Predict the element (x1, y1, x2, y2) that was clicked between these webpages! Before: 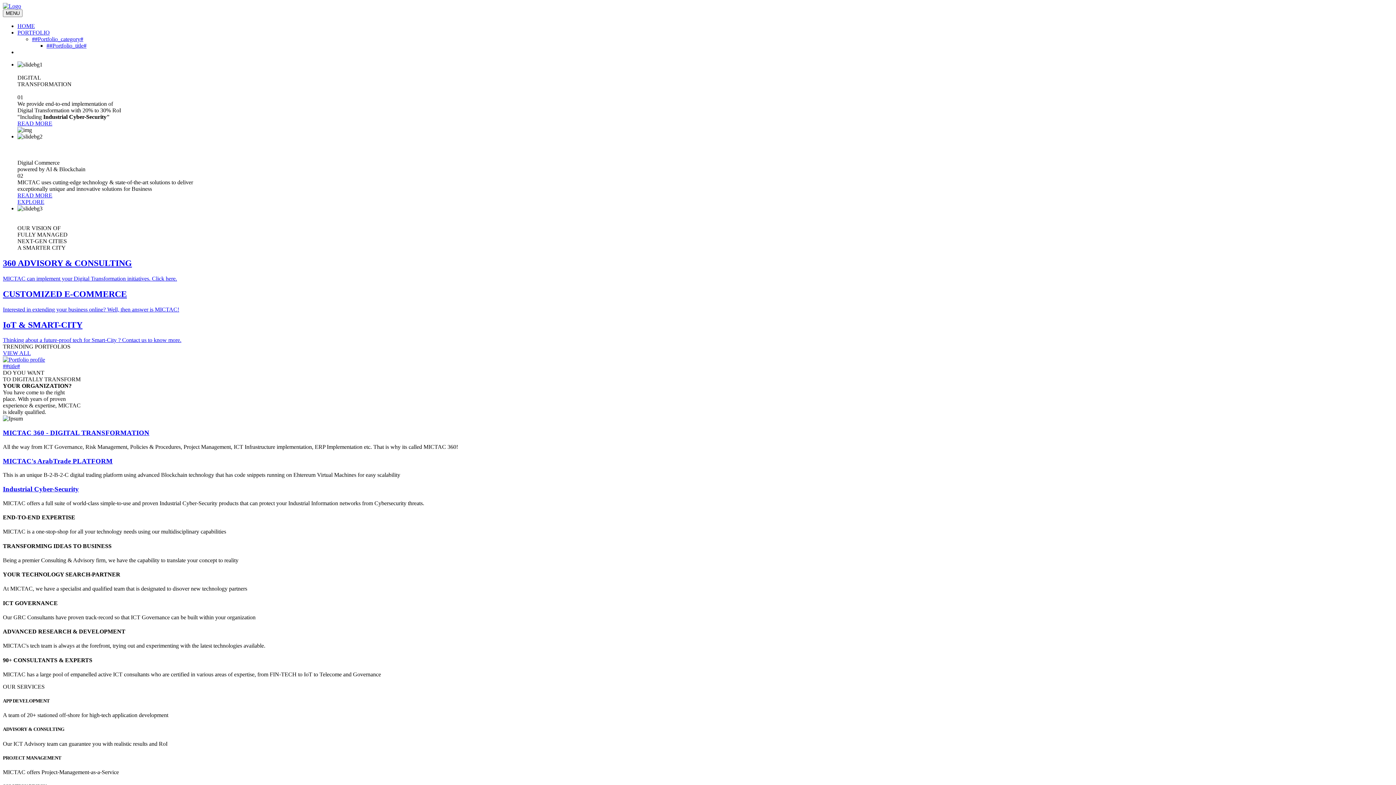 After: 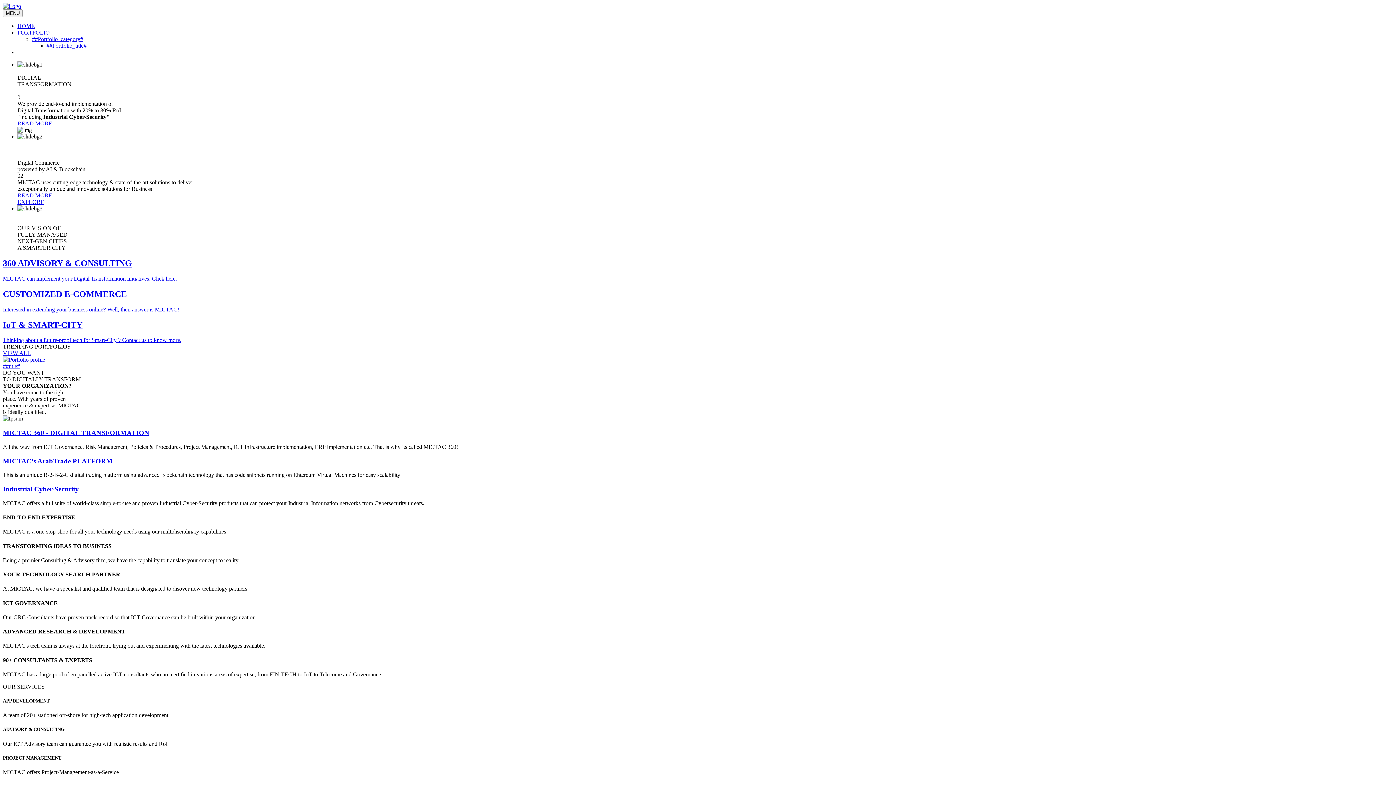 Action: bbox: (17, 22, 1393, 29) label: HOME